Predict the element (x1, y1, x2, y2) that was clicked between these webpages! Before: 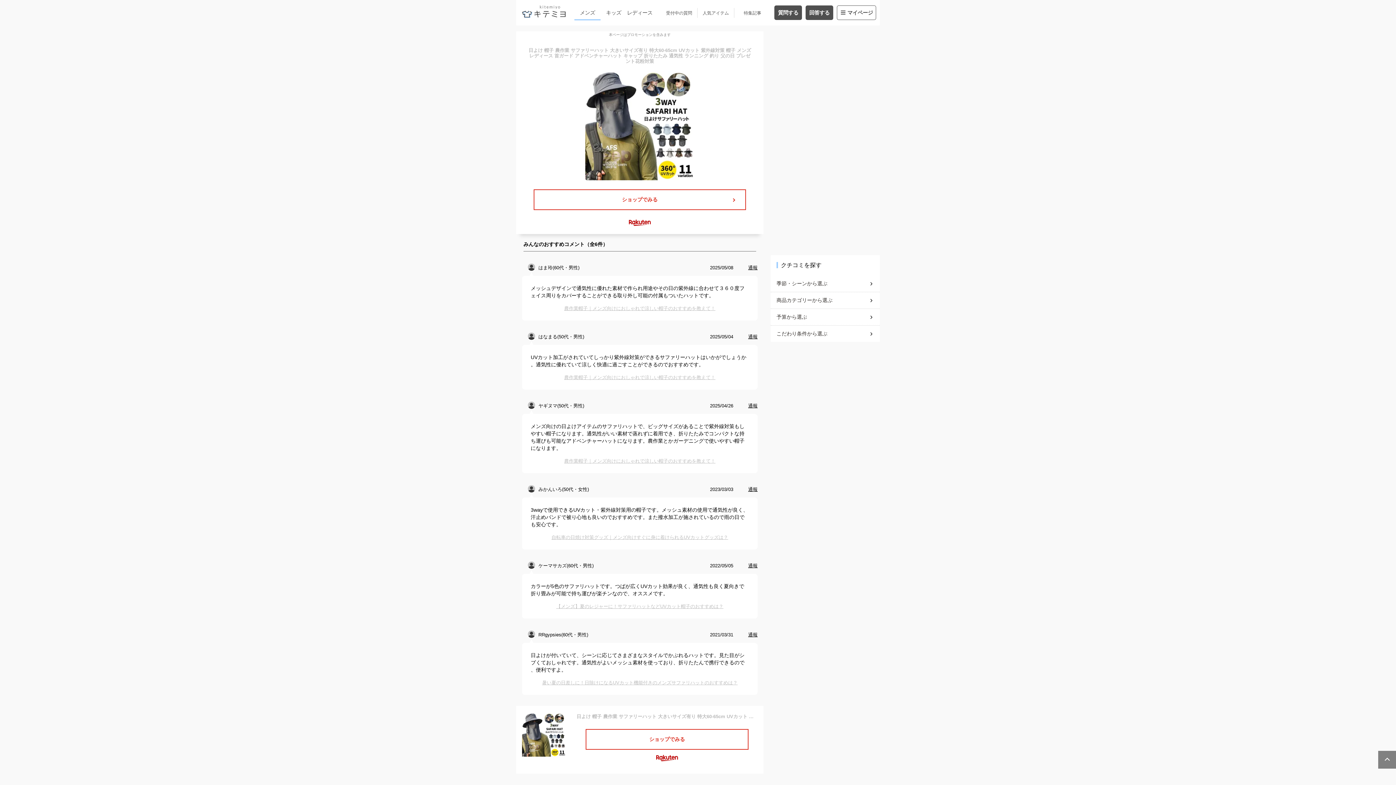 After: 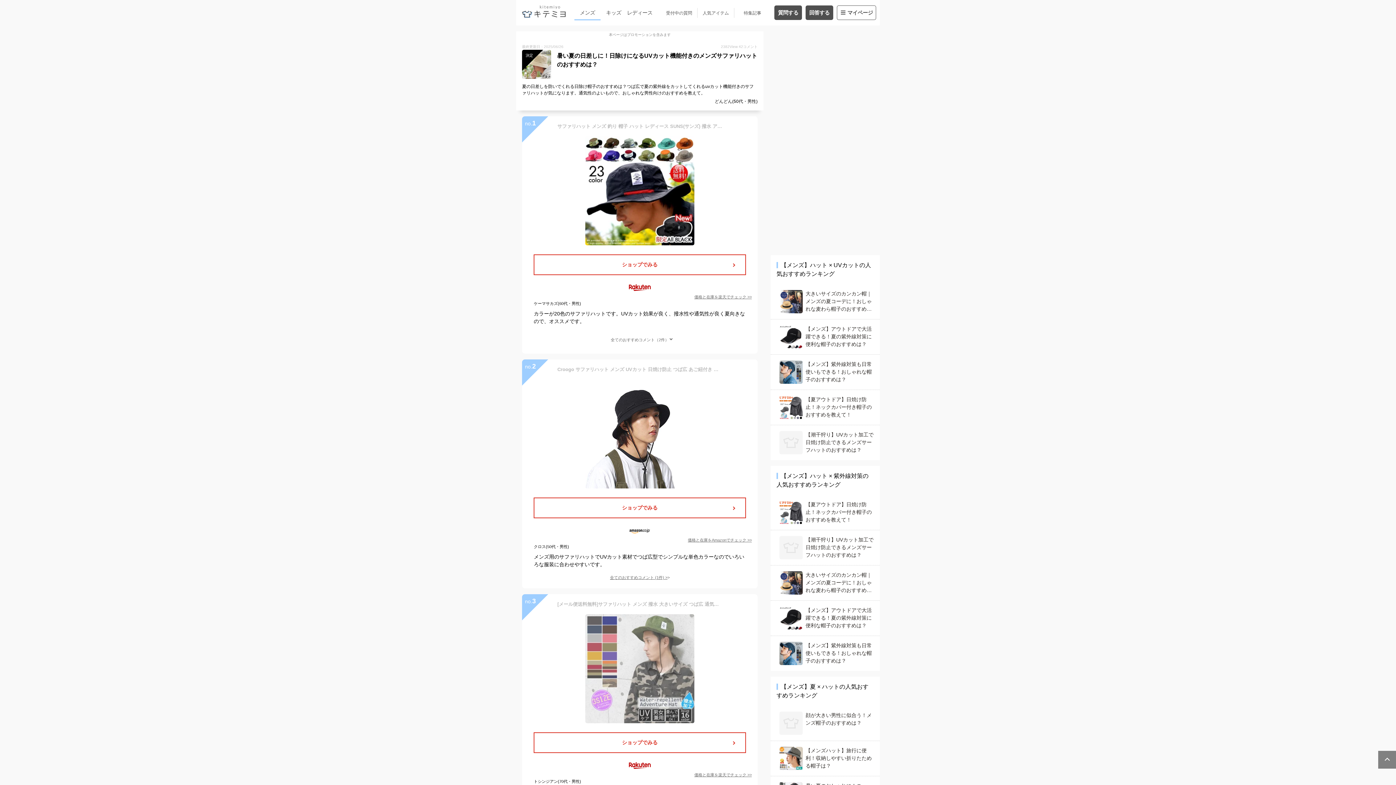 Action: bbox: (530, 679, 749, 686) label: 暑い夏の日差しに！日除けになるUVカット機能付きのメンズサファリハットのおすすめは？